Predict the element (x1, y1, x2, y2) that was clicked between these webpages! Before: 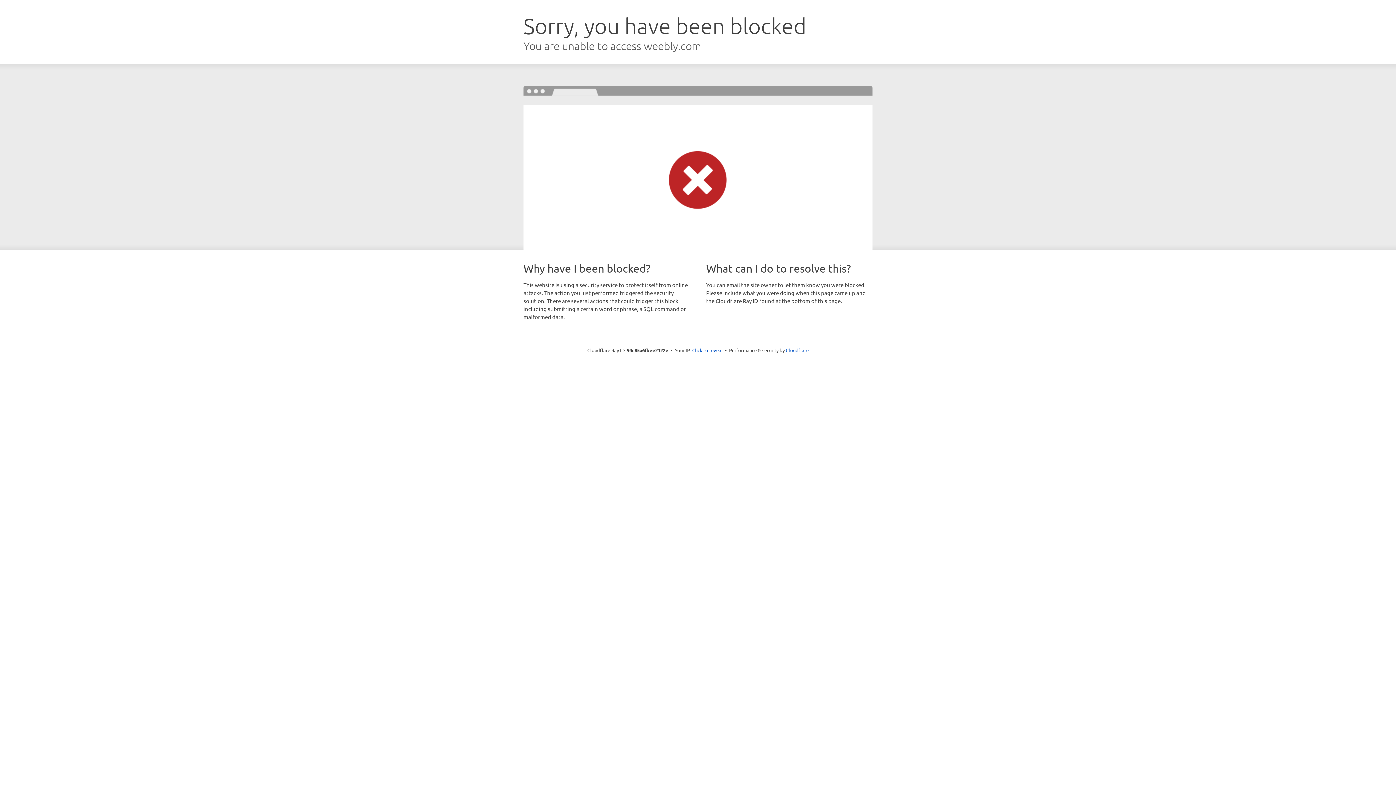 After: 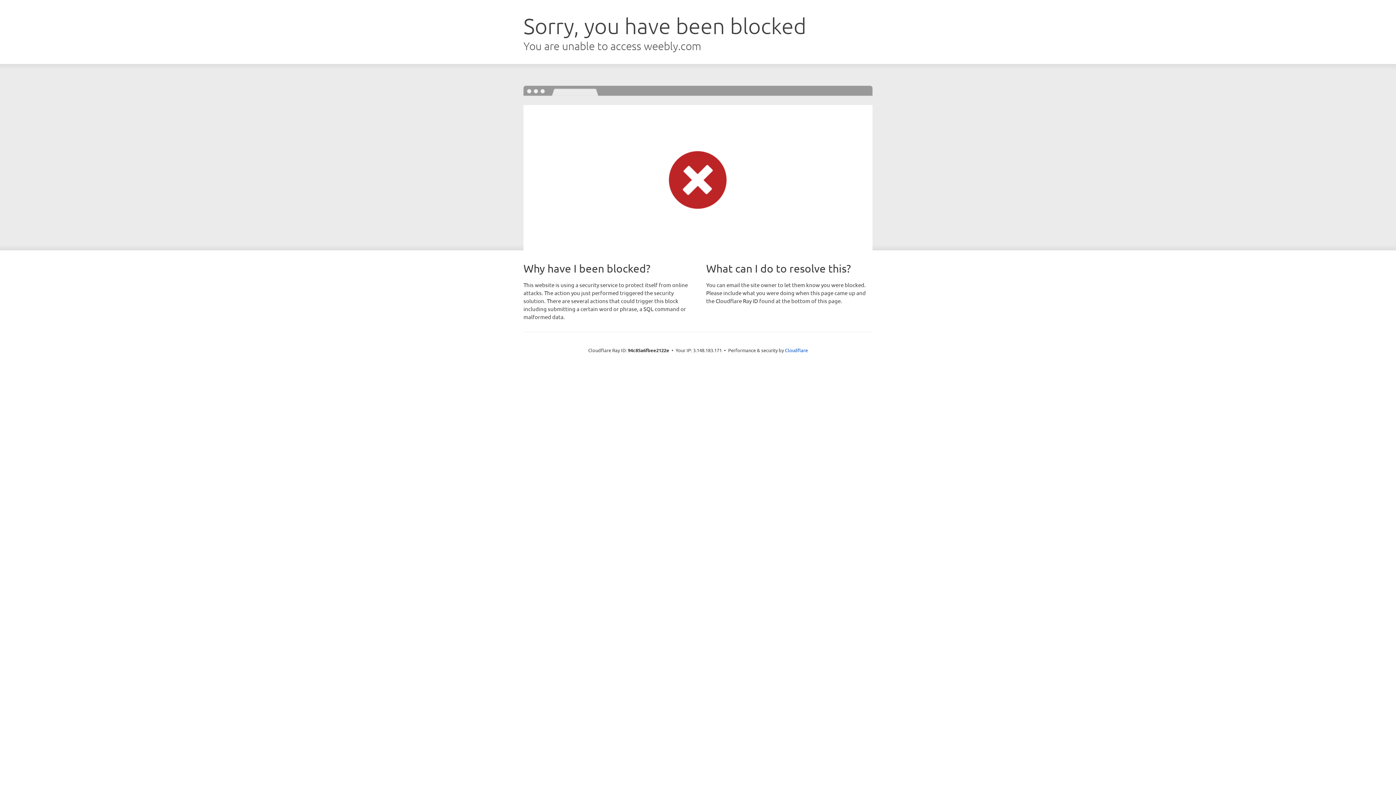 Action: label: Click to reveal bbox: (692, 346, 722, 353)